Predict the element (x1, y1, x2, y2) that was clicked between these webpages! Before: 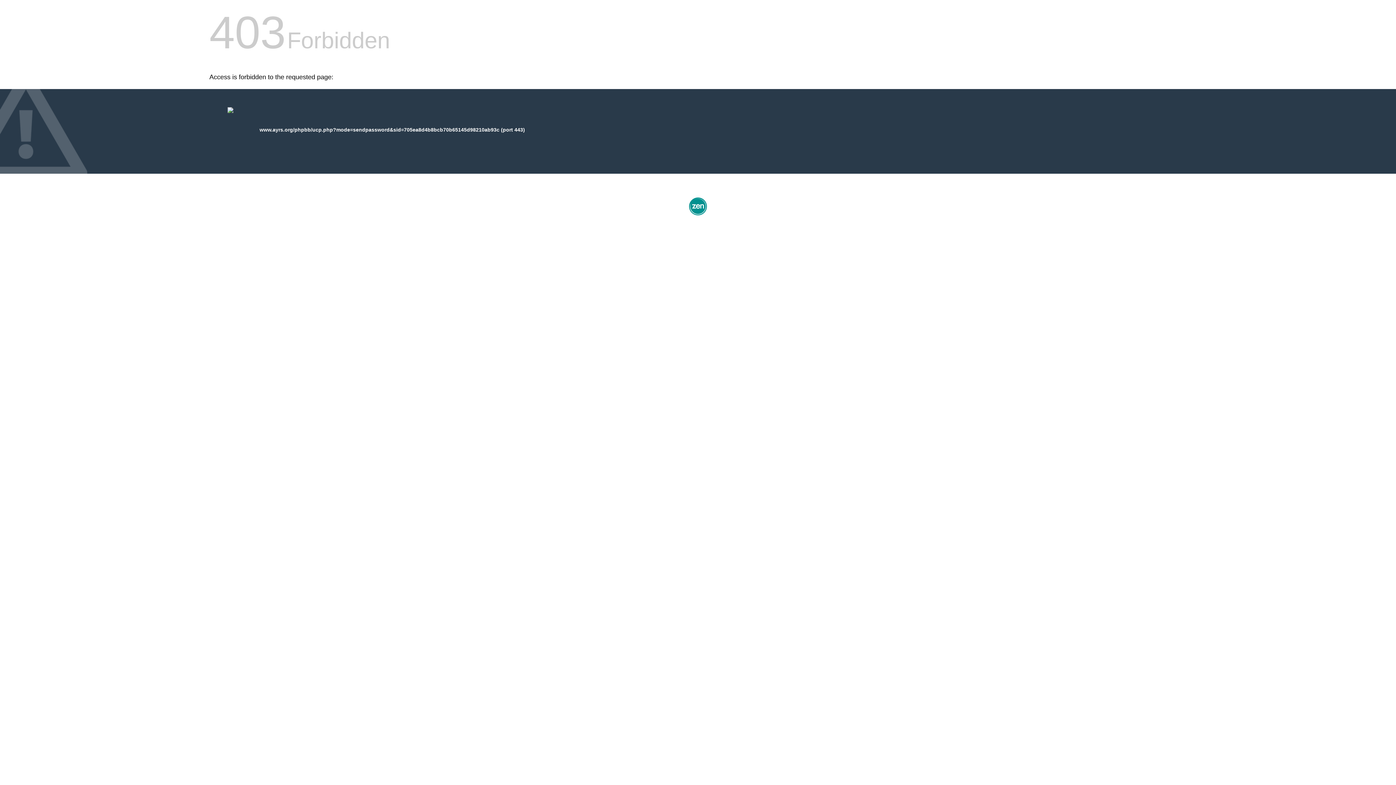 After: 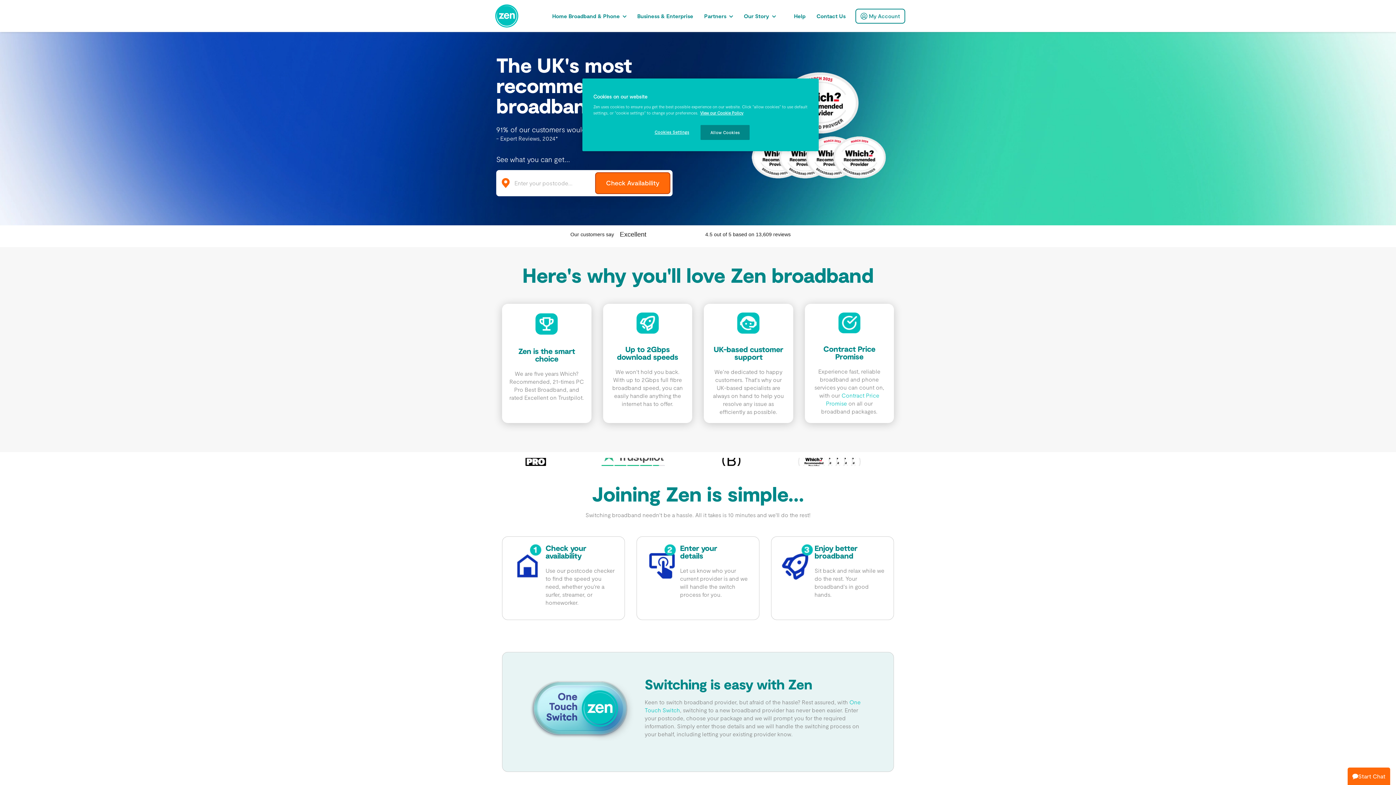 Action: bbox: (687, 212, 709, 218)